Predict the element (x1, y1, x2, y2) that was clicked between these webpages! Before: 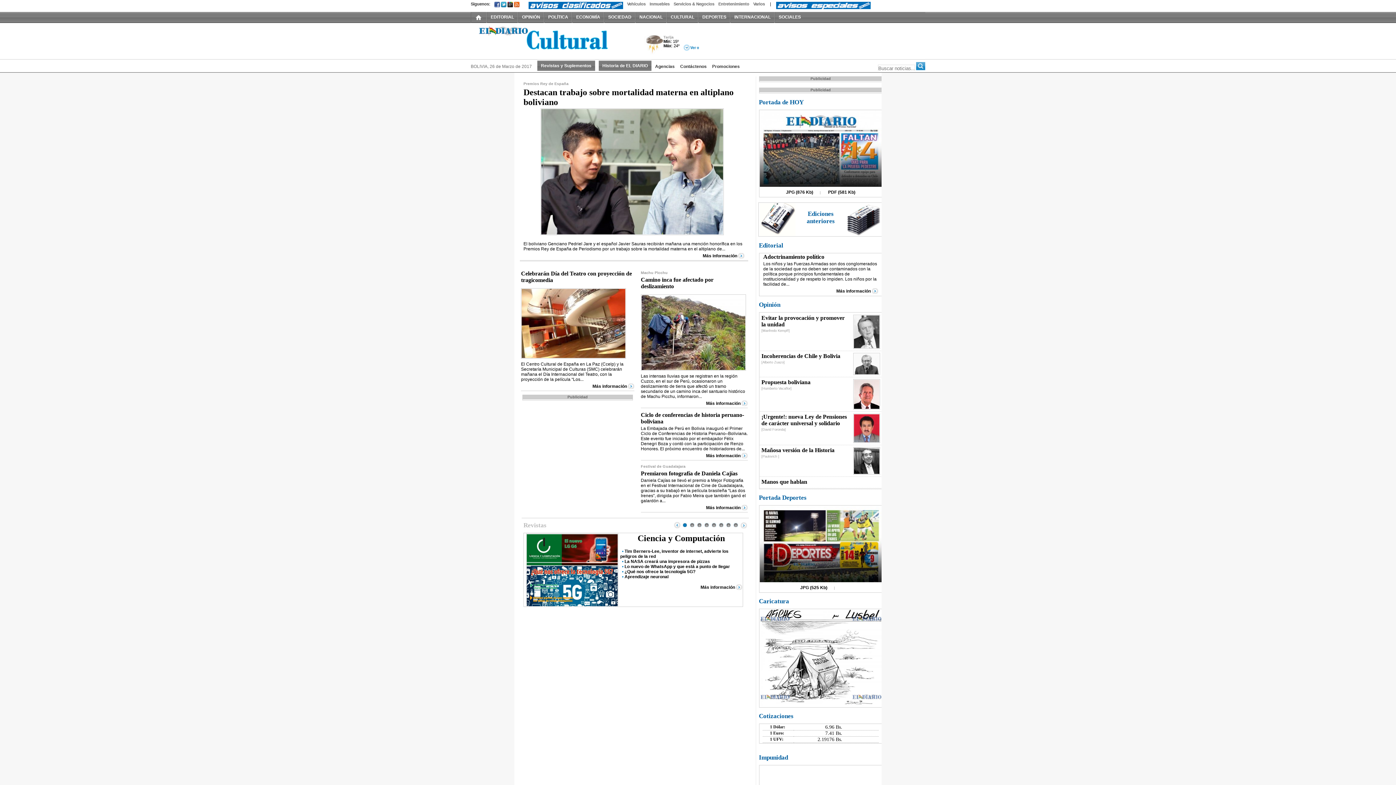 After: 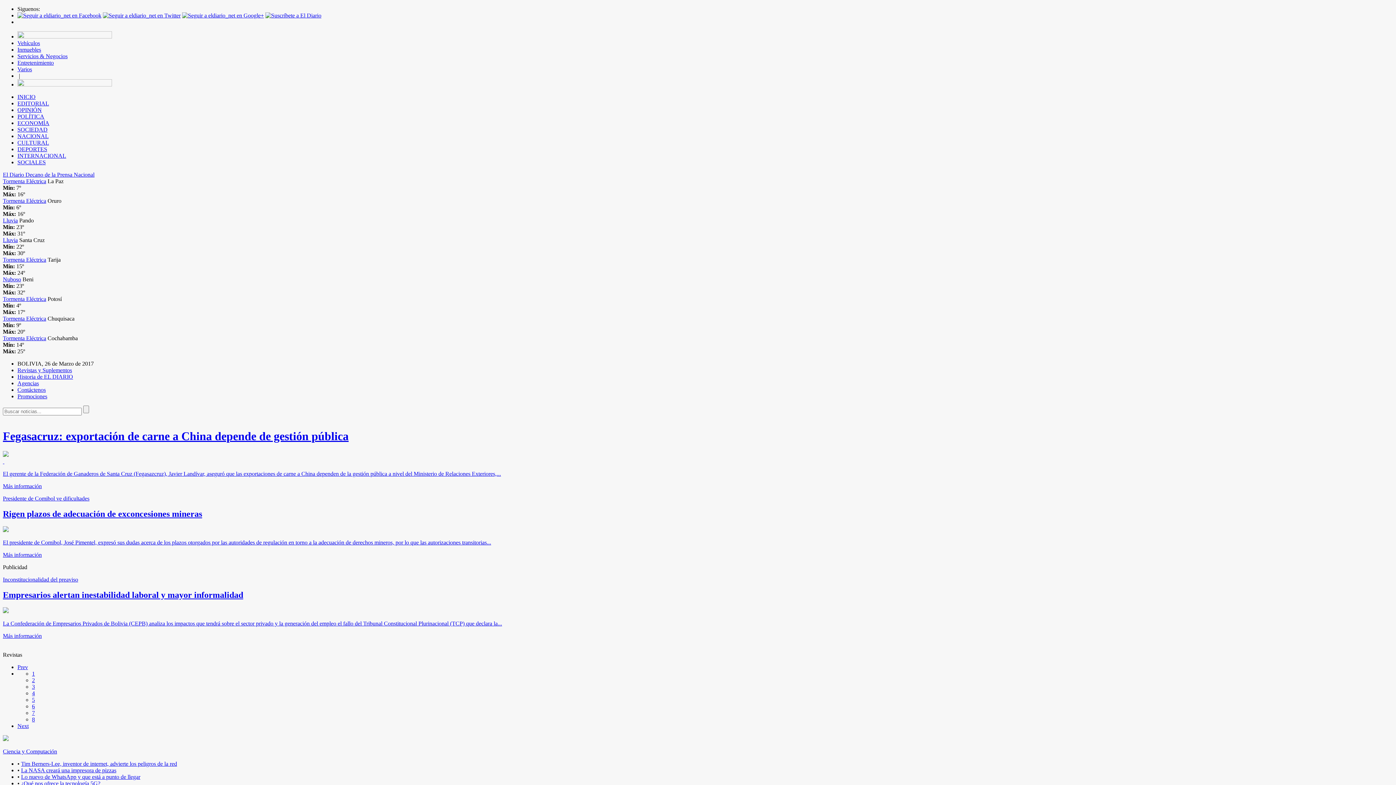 Action: bbox: (574, 12, 602, 22) label: ECONOMÍA